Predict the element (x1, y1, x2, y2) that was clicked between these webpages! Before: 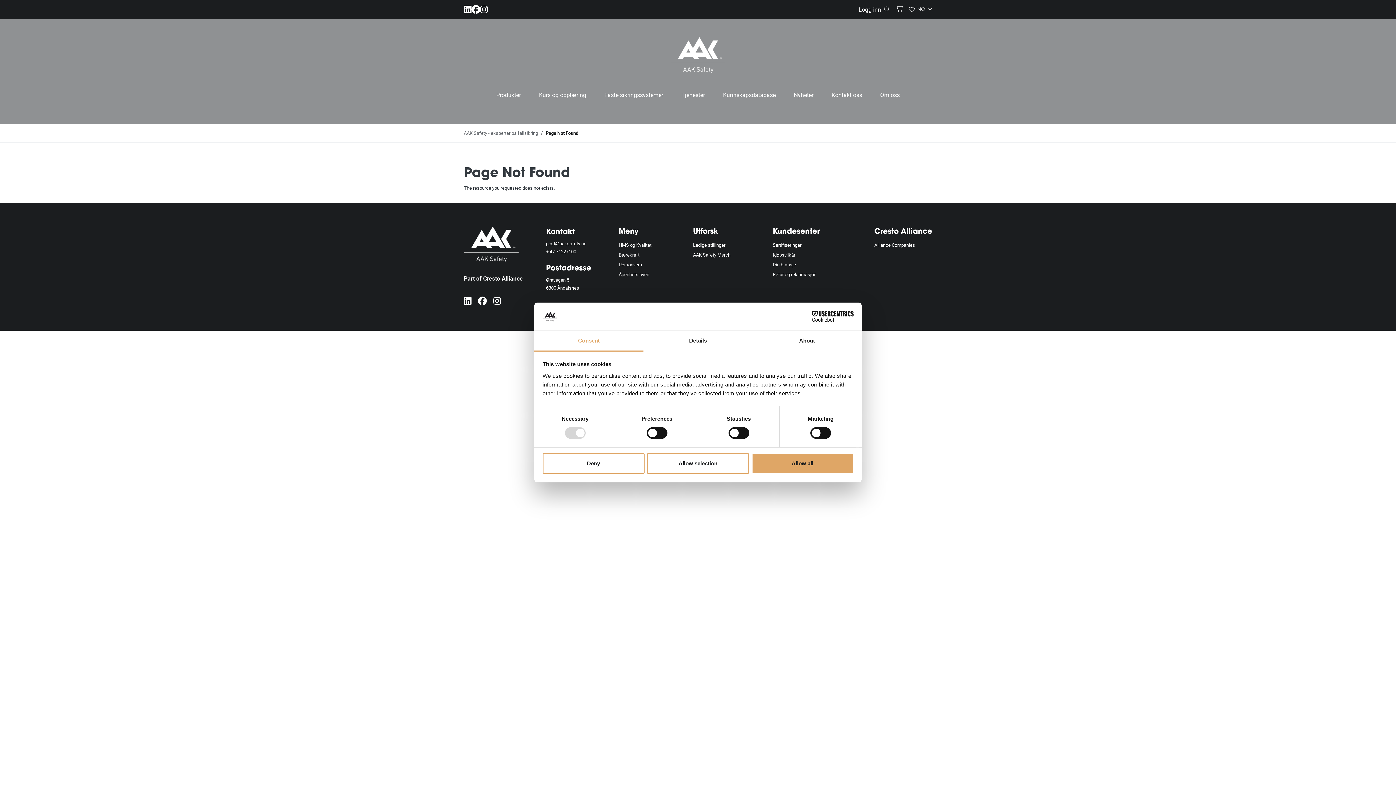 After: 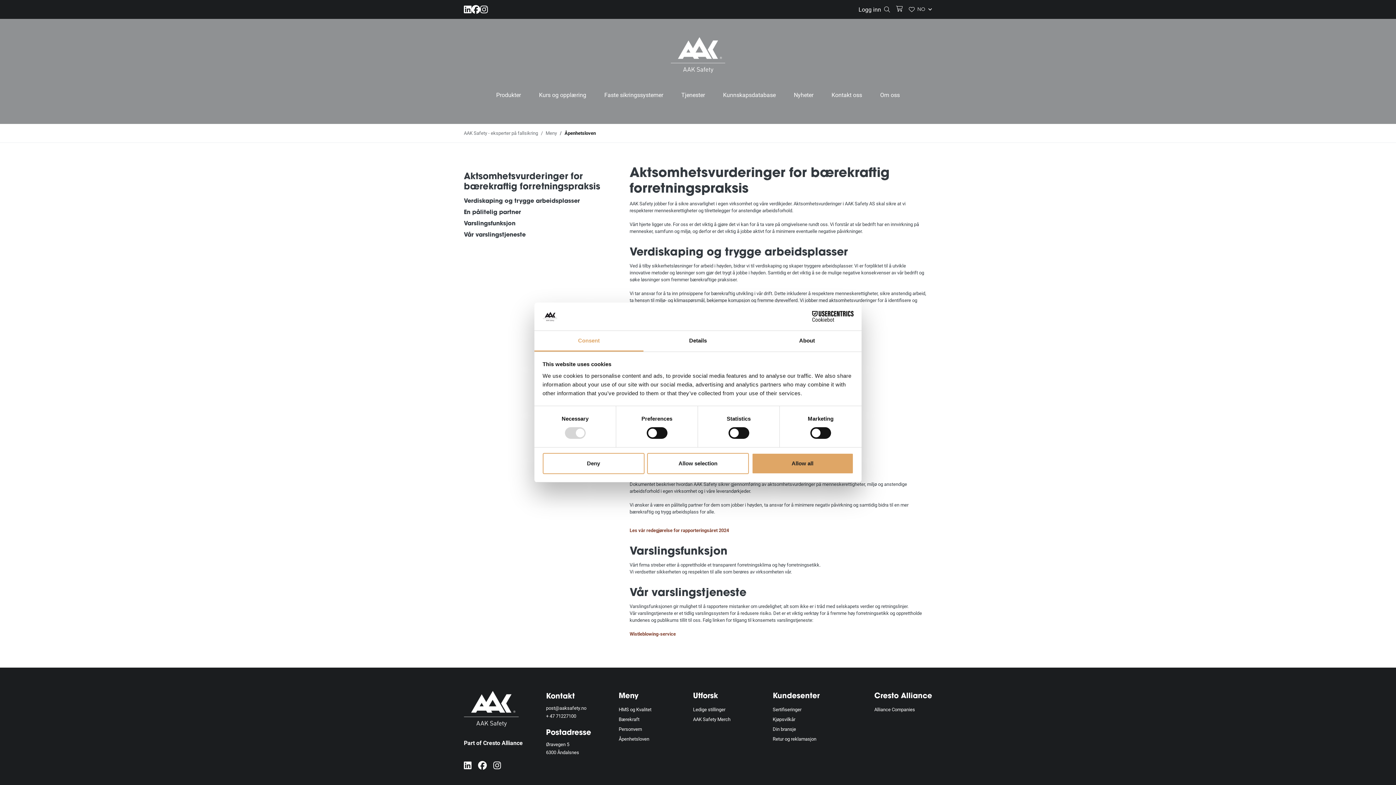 Action: bbox: (618, 271, 649, 278) label: Åpenhetsloven